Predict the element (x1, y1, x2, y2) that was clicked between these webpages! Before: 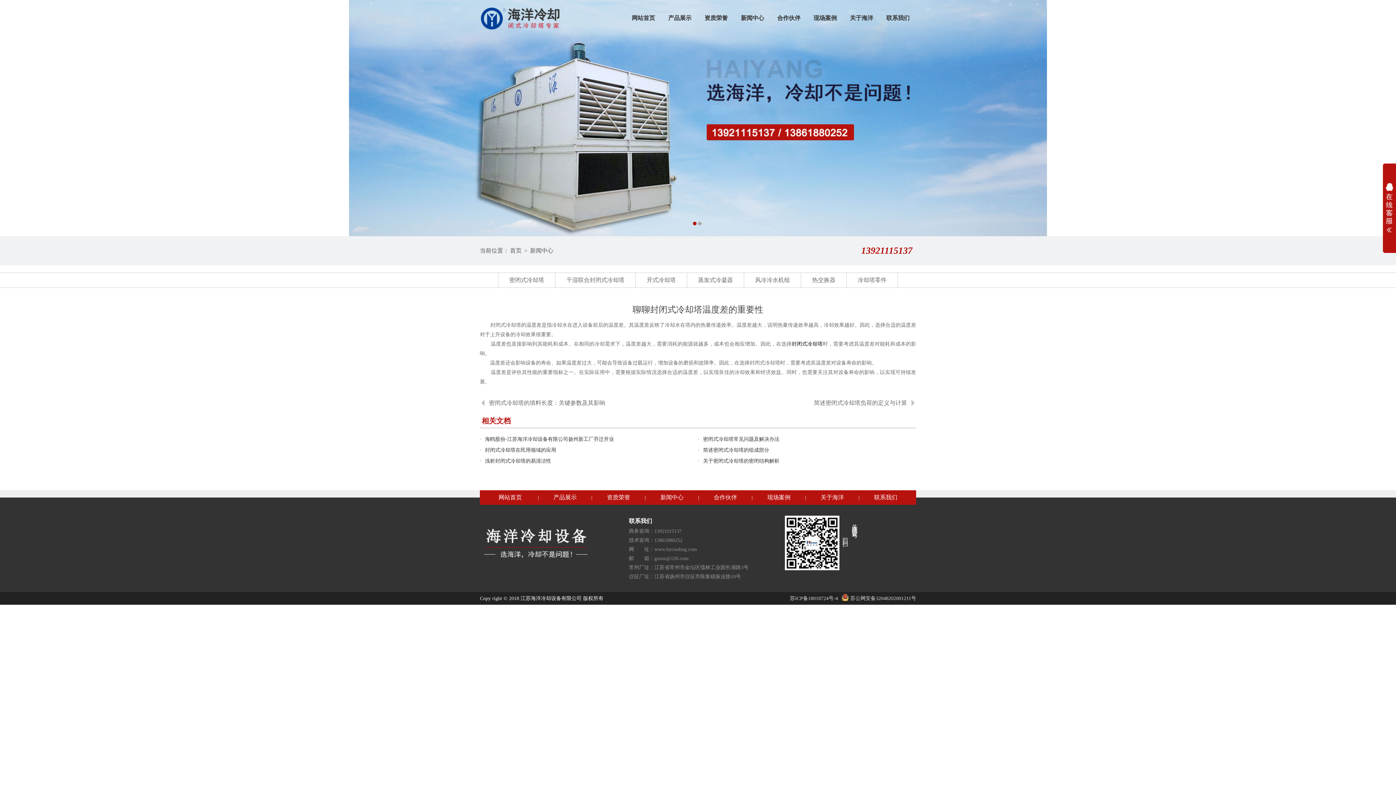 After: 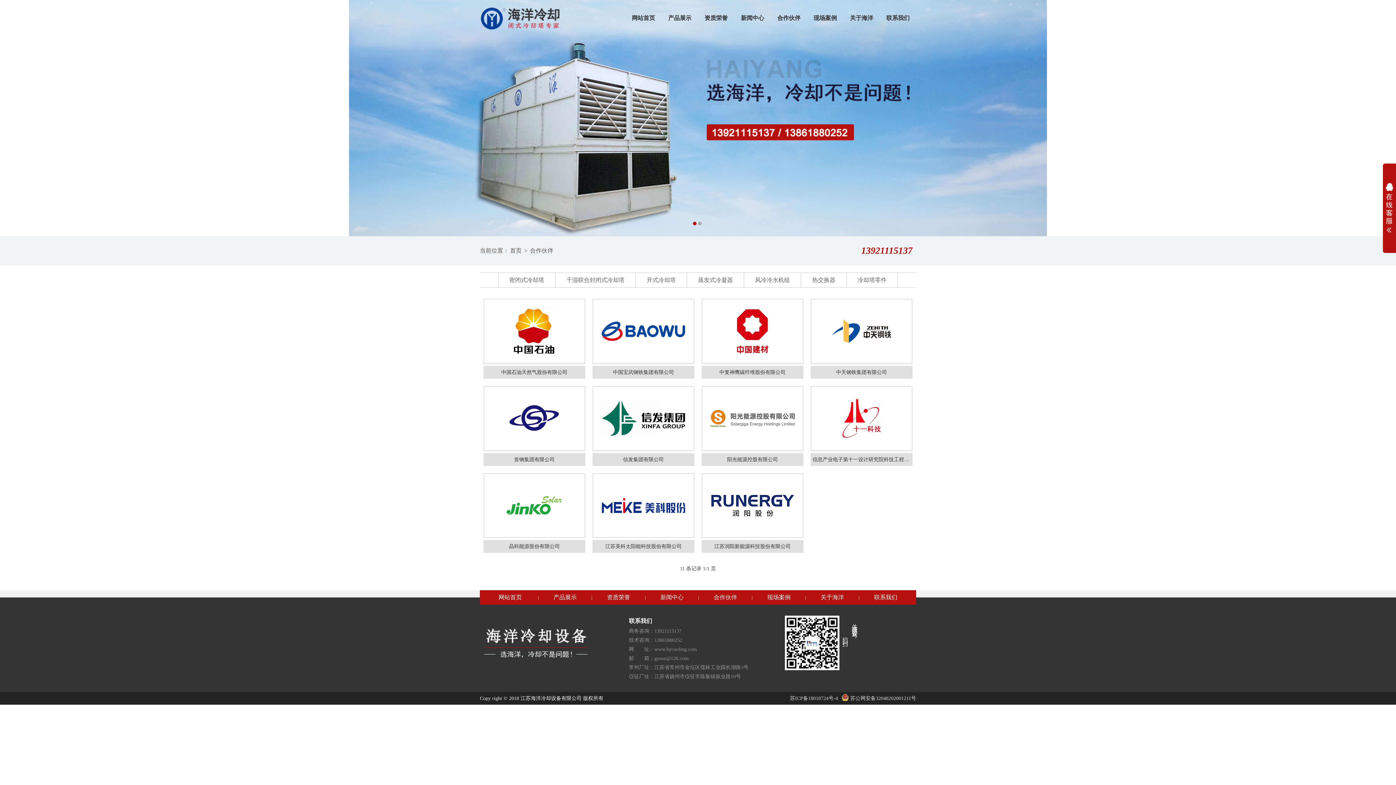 Action: label: 合作伙伴 bbox: (699, 490, 751, 505)